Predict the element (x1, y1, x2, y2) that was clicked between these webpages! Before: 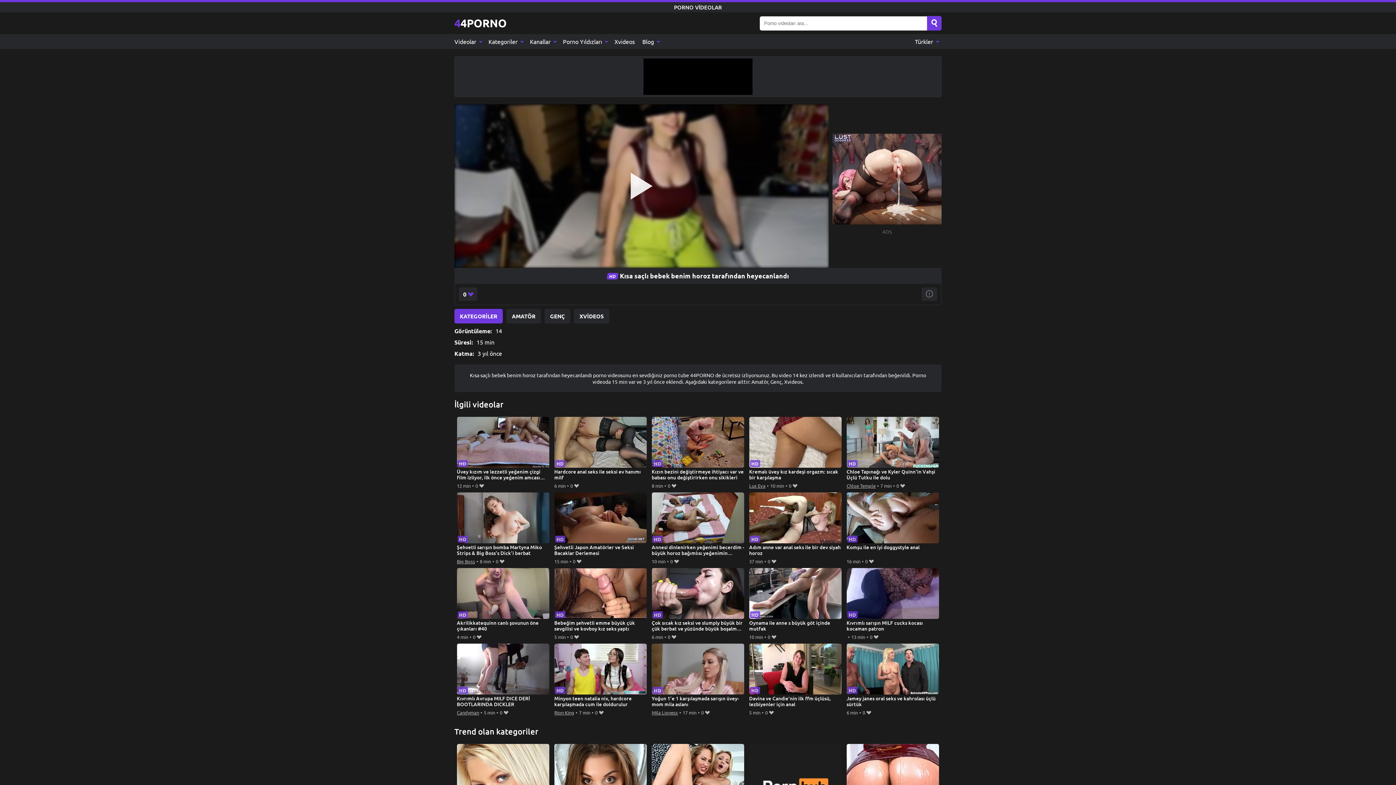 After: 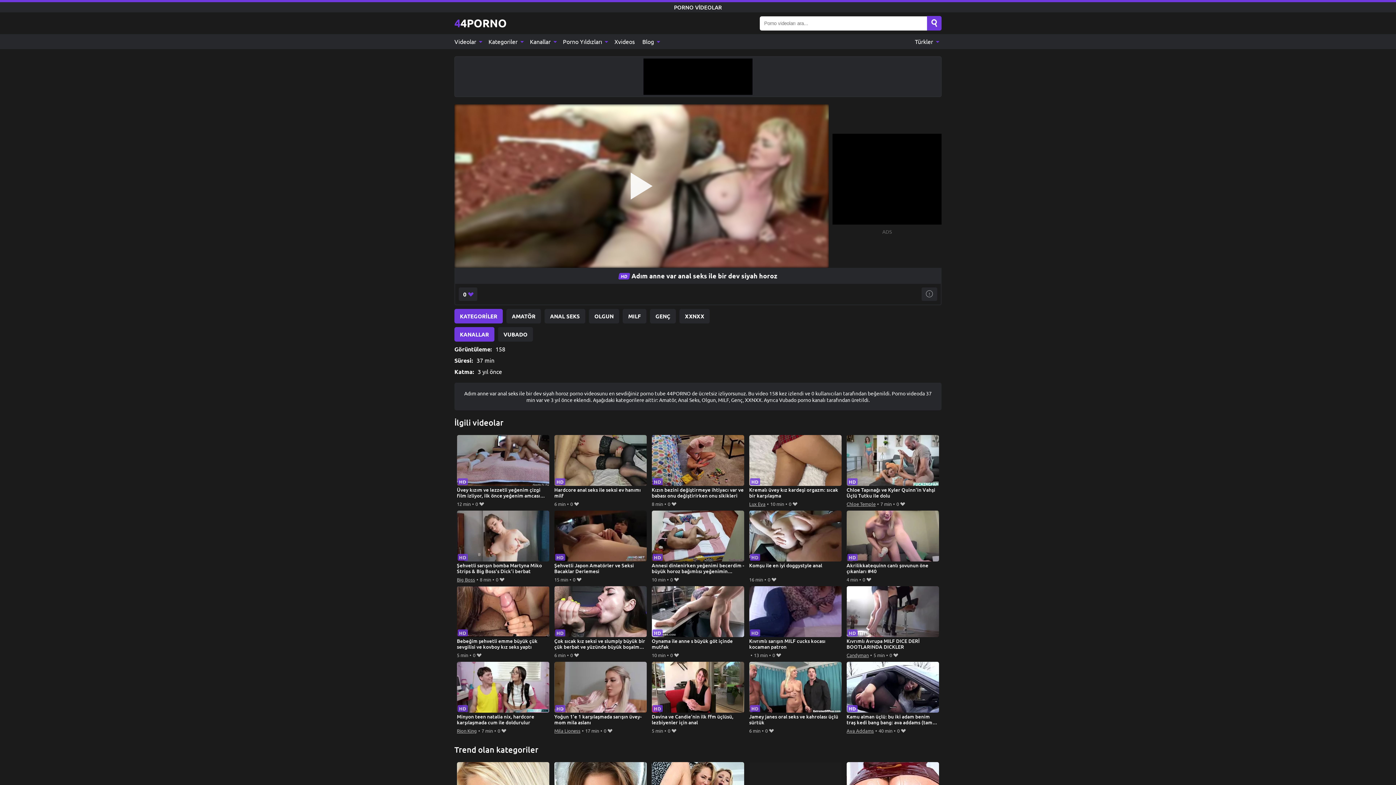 Action: label: Adım anne var anal seks ile bir dev siyah horoz bbox: (749, 492, 841, 557)